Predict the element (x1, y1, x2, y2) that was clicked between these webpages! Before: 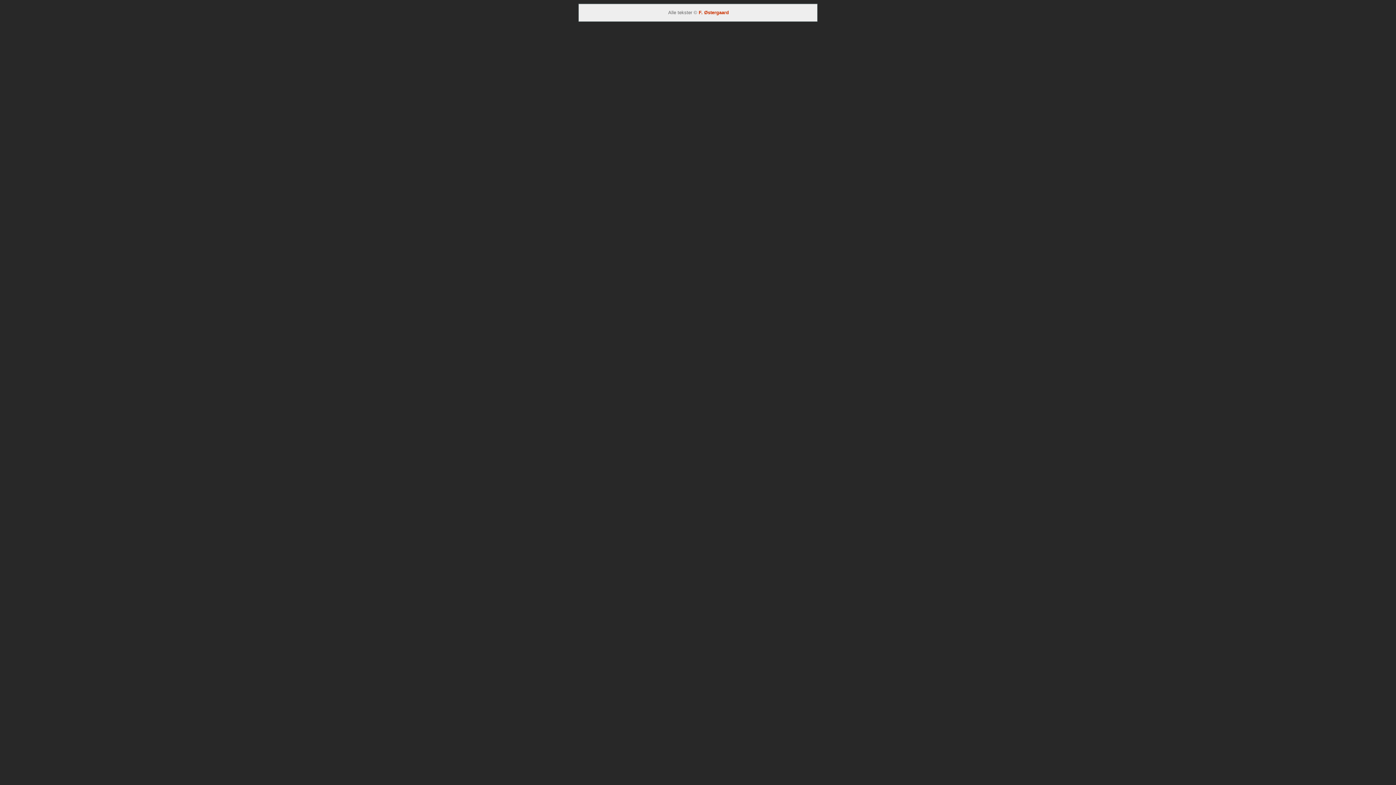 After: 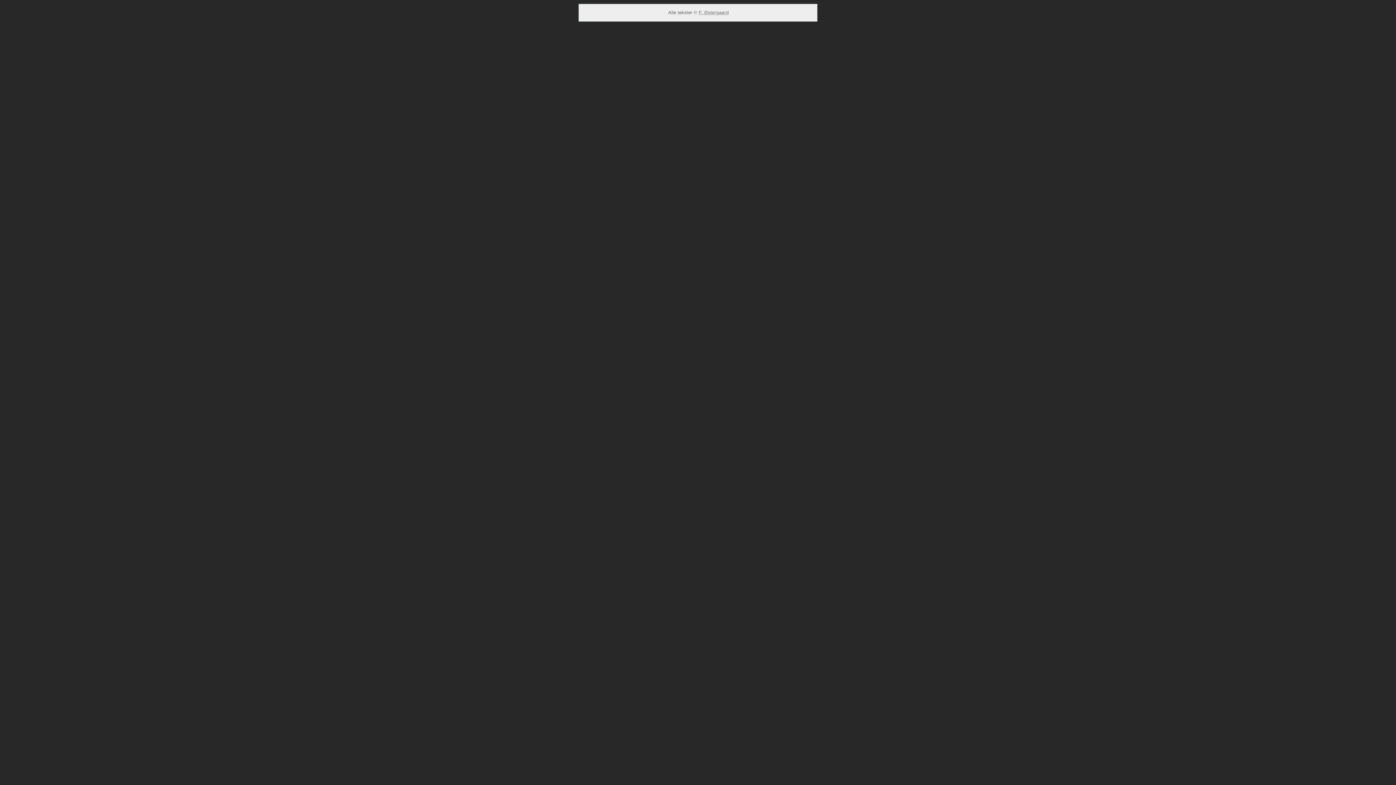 Action: bbox: (698, 9, 729, 15) label: F. Østergaard